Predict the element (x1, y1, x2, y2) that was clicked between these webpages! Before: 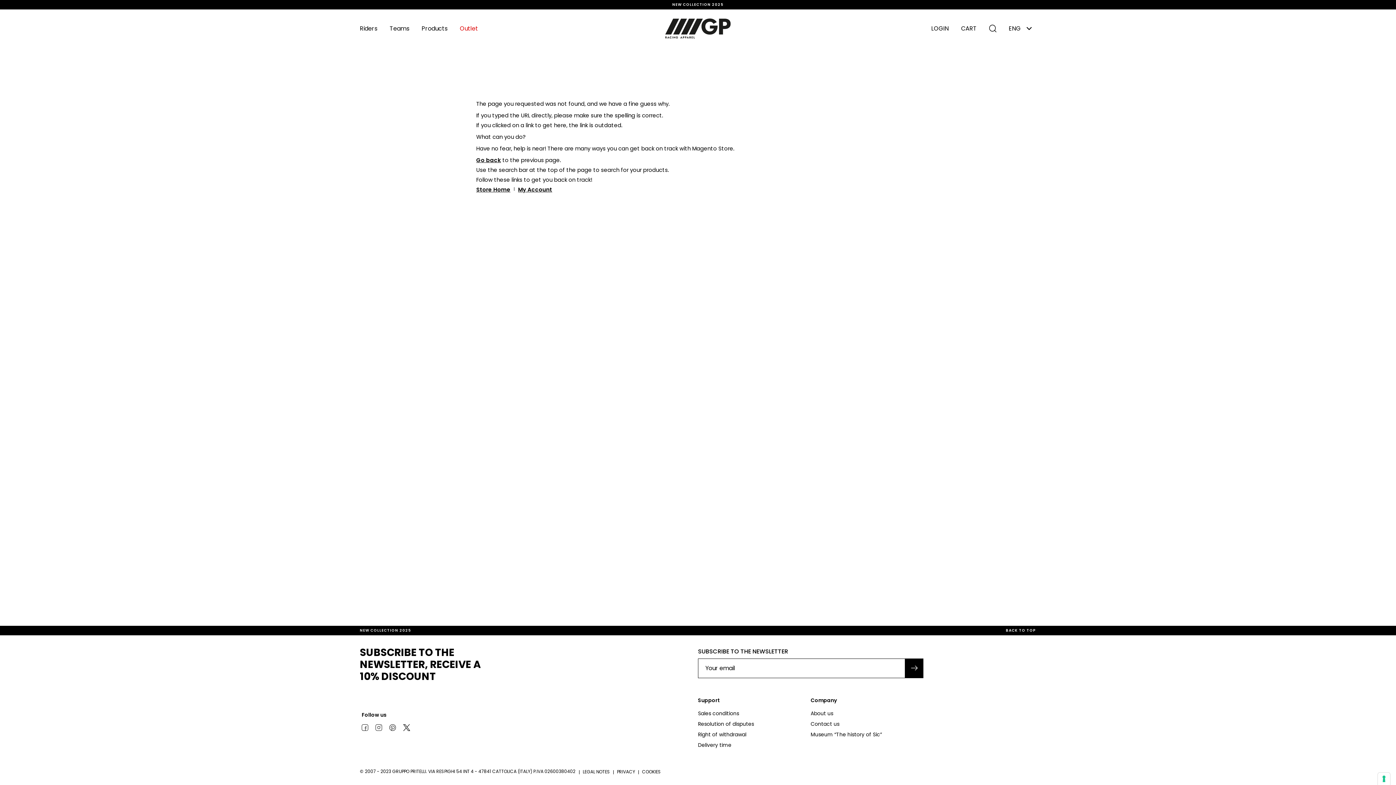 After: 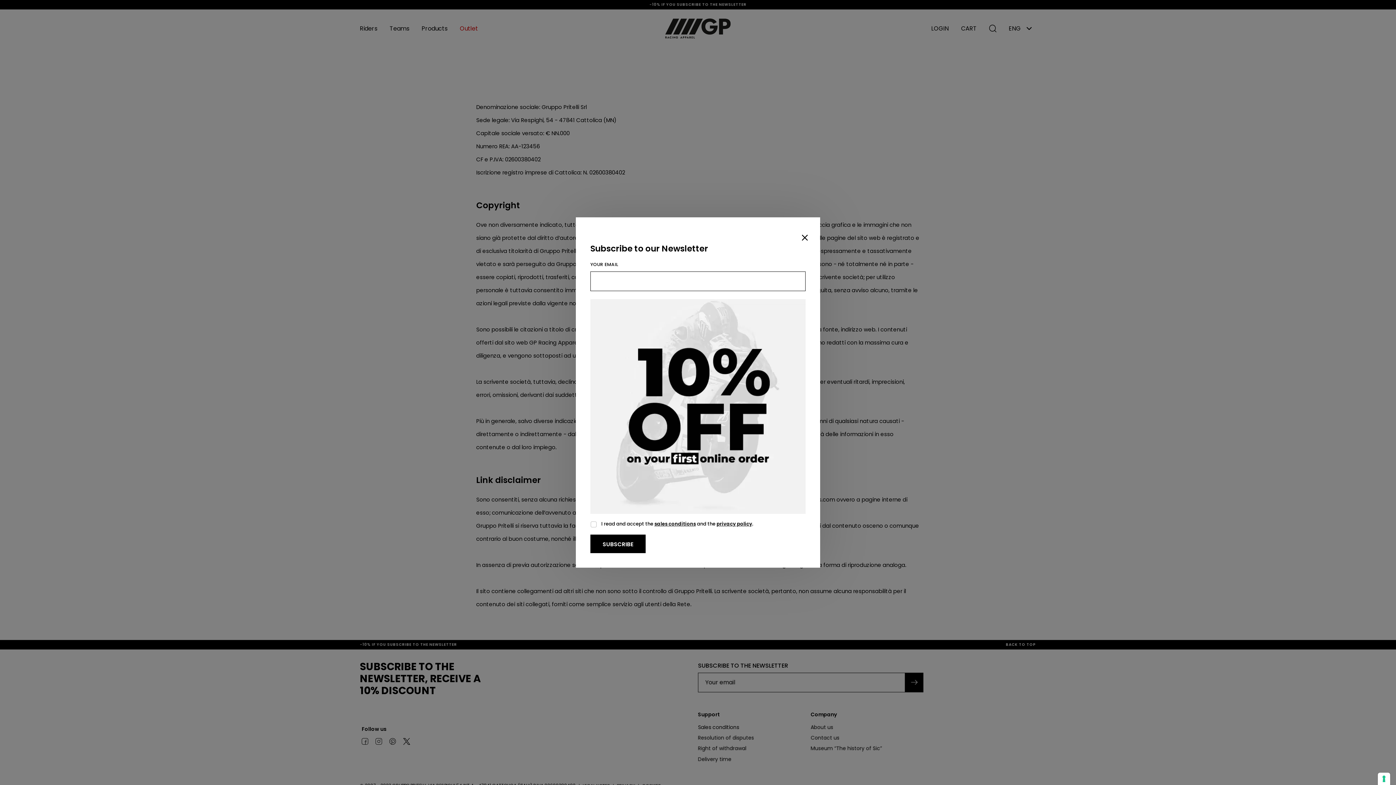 Action: bbox: (582, 769, 610, 774) label: LEGAL NOTES